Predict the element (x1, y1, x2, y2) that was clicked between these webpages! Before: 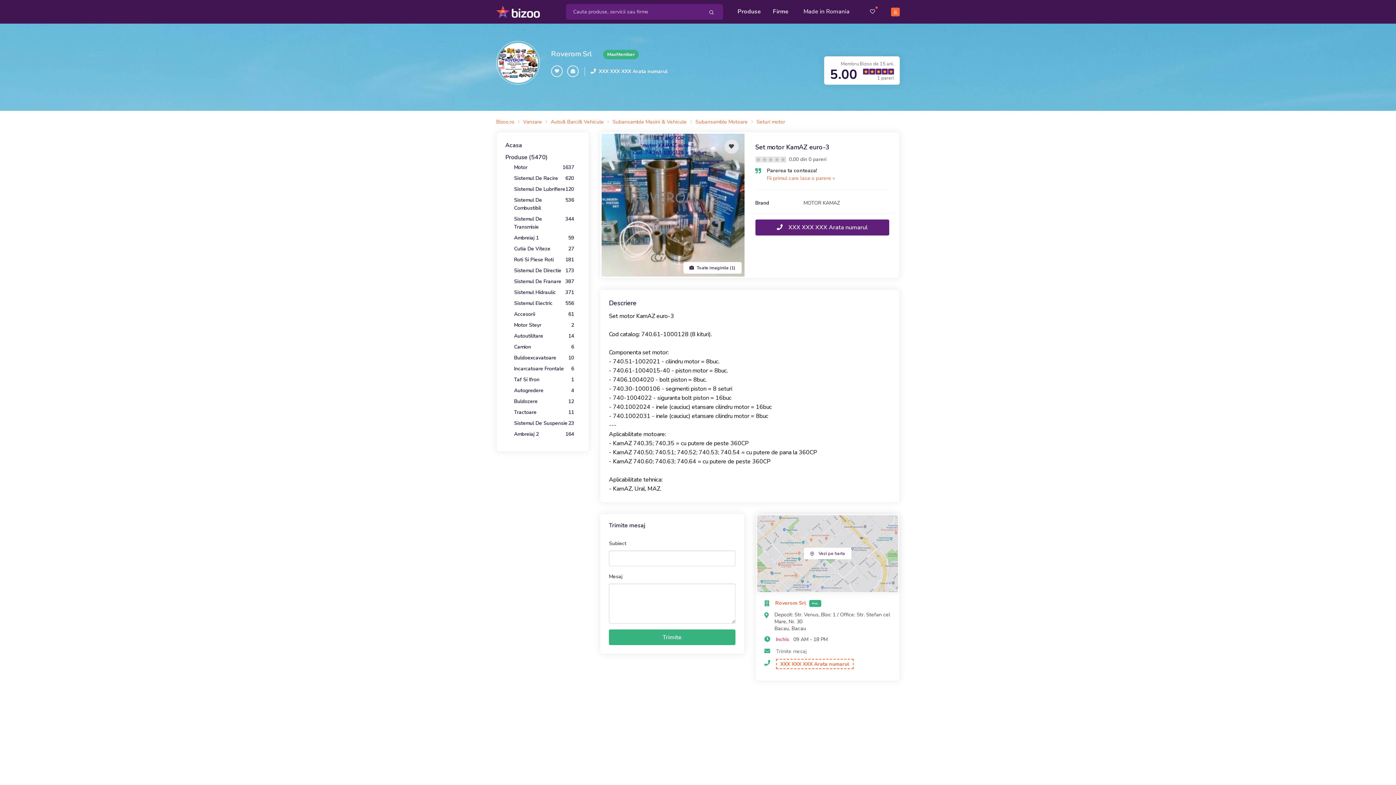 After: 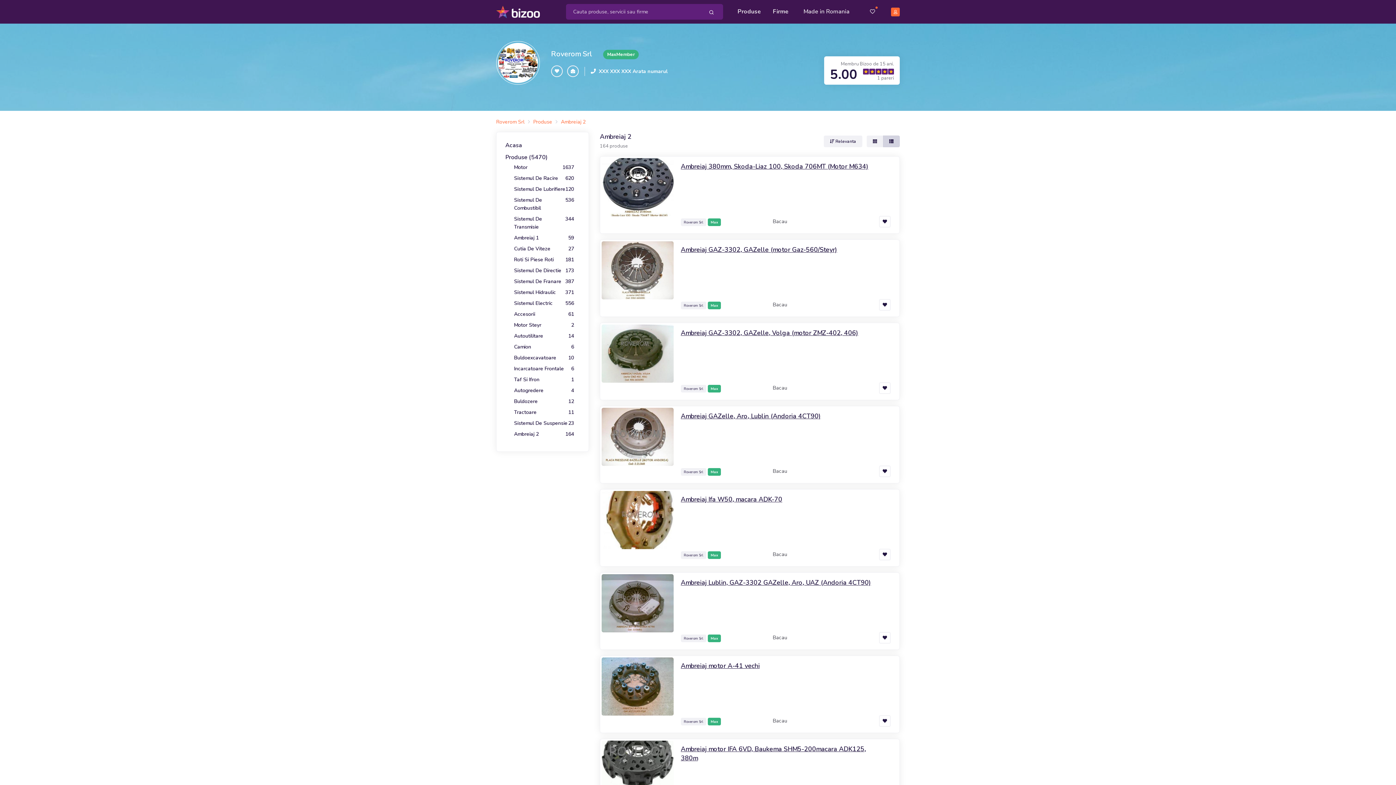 Action: label: Ambreiaj 2
164 bbox: (508, 429, 580, 440)